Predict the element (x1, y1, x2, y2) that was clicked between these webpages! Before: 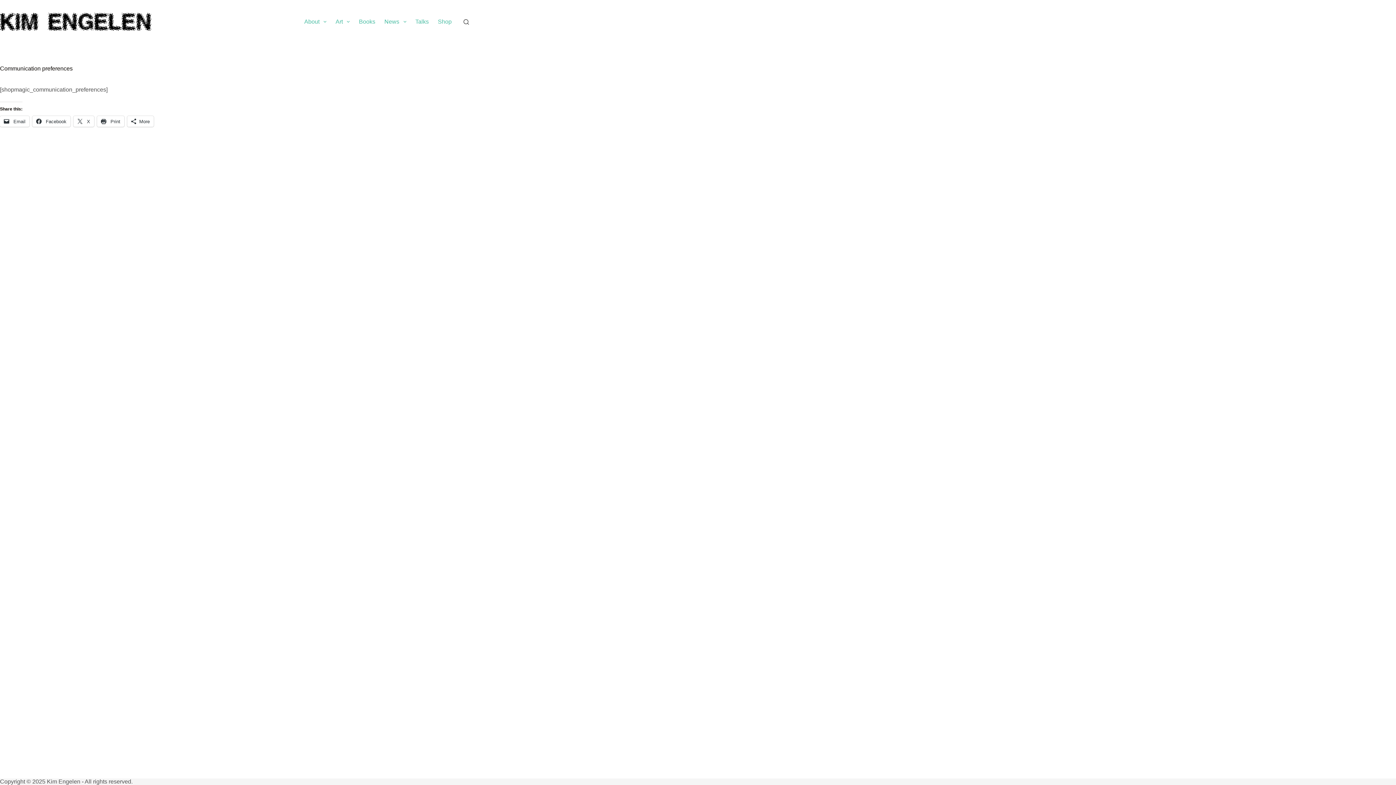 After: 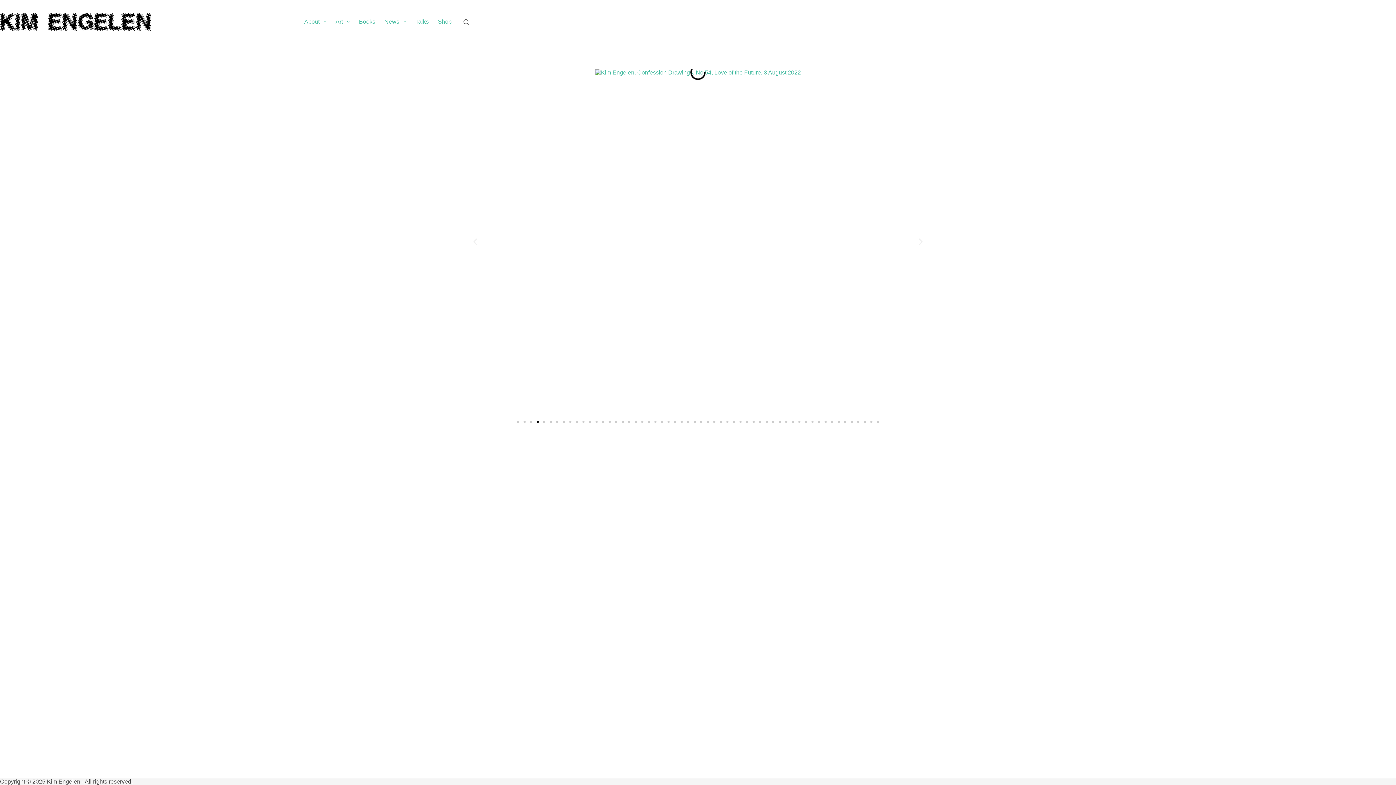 Action: bbox: (0, 6, 153, 37)